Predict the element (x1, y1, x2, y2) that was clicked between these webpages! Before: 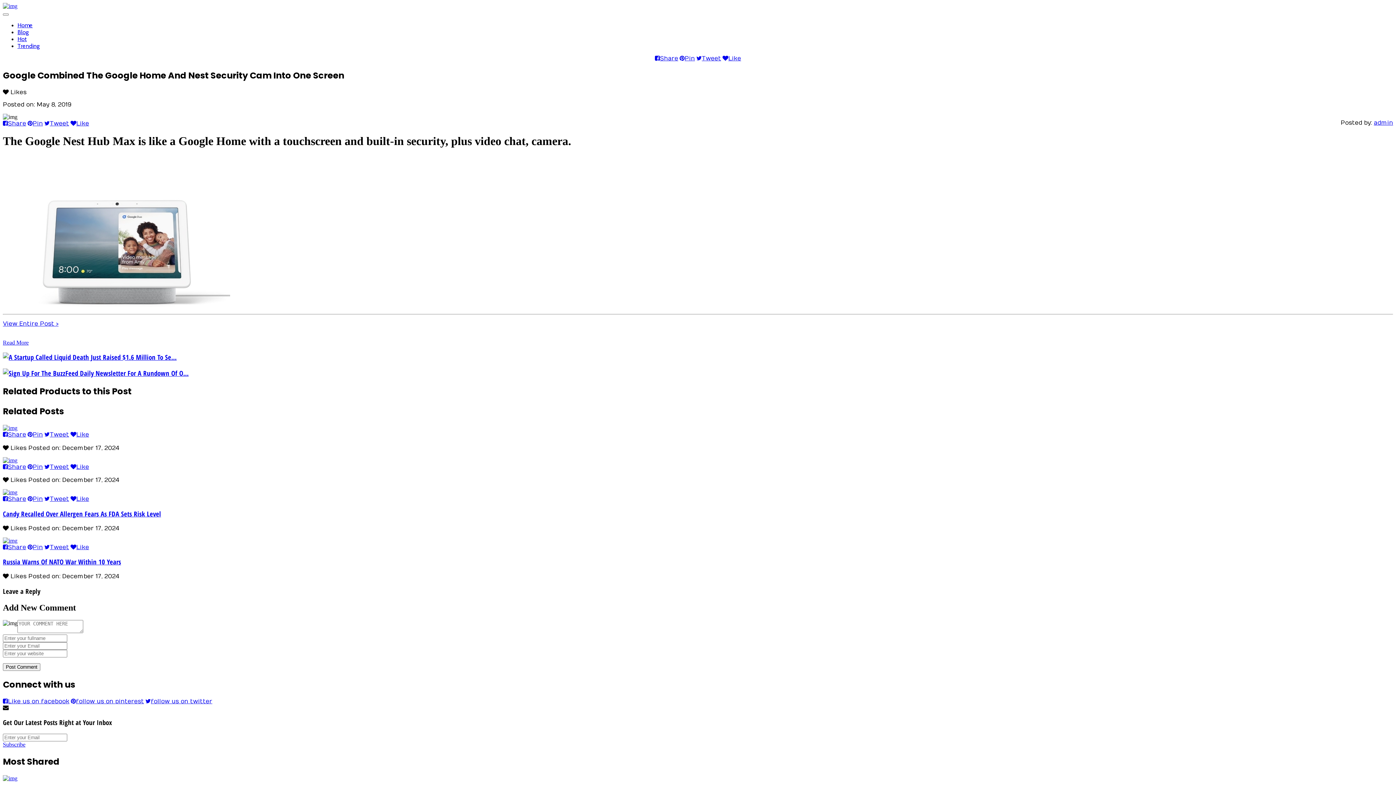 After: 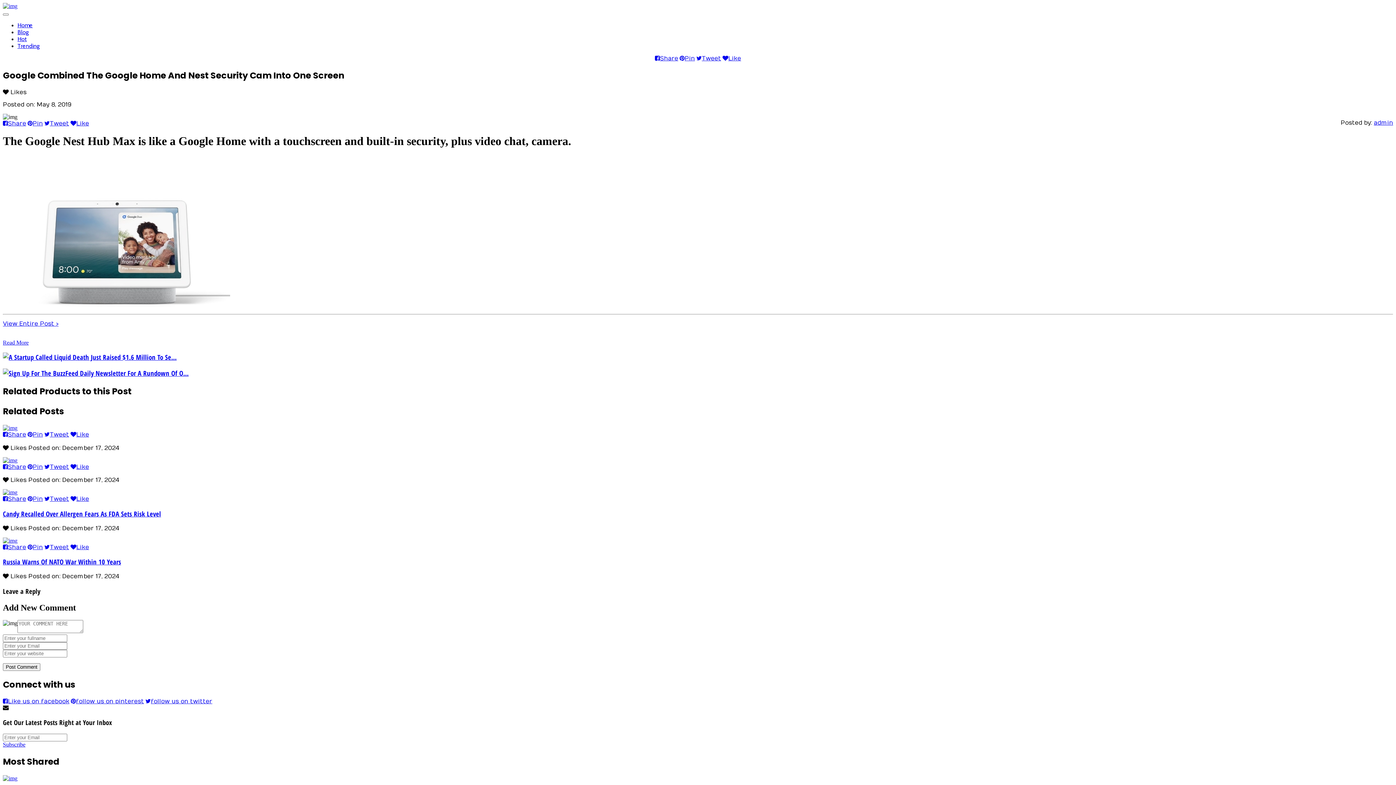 Action: label: Like bbox: (70, 431, 89, 438)